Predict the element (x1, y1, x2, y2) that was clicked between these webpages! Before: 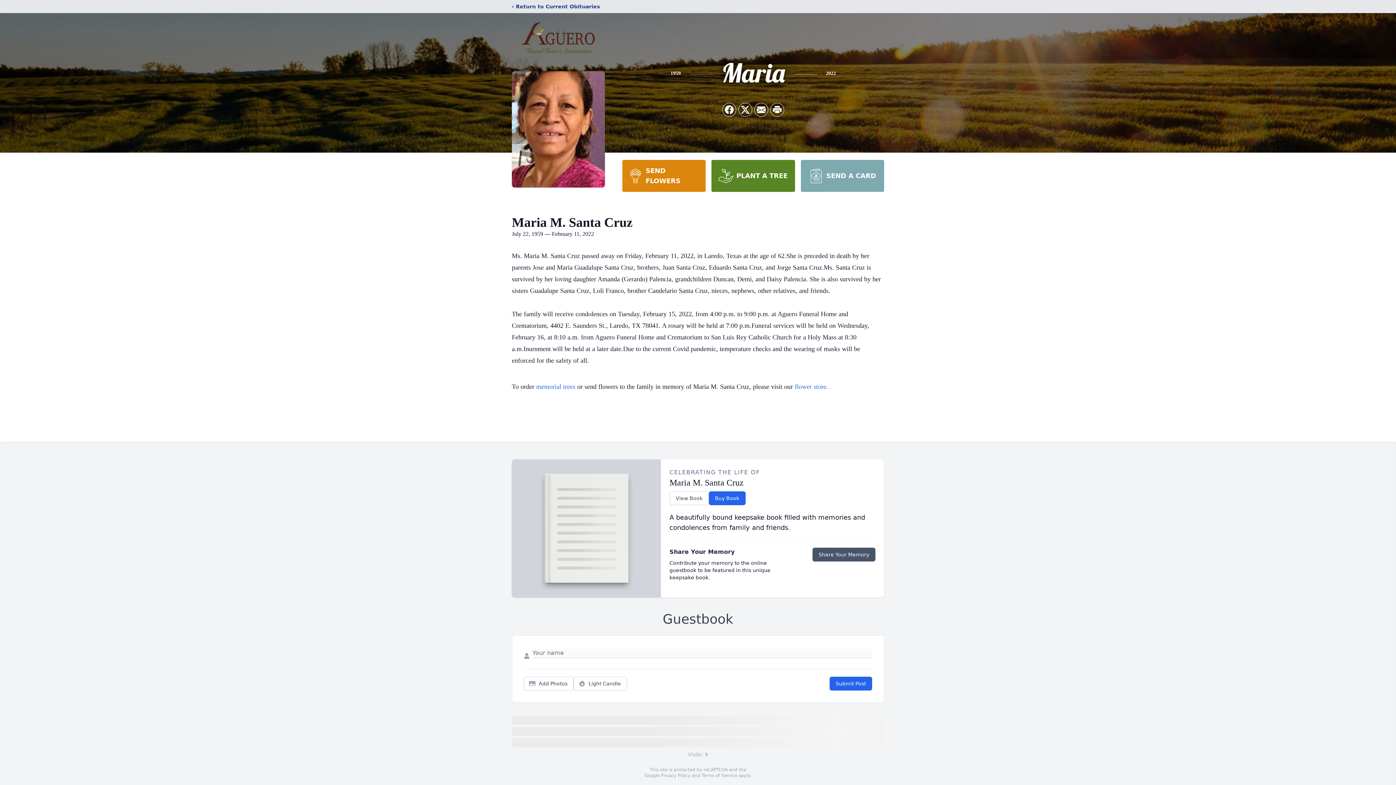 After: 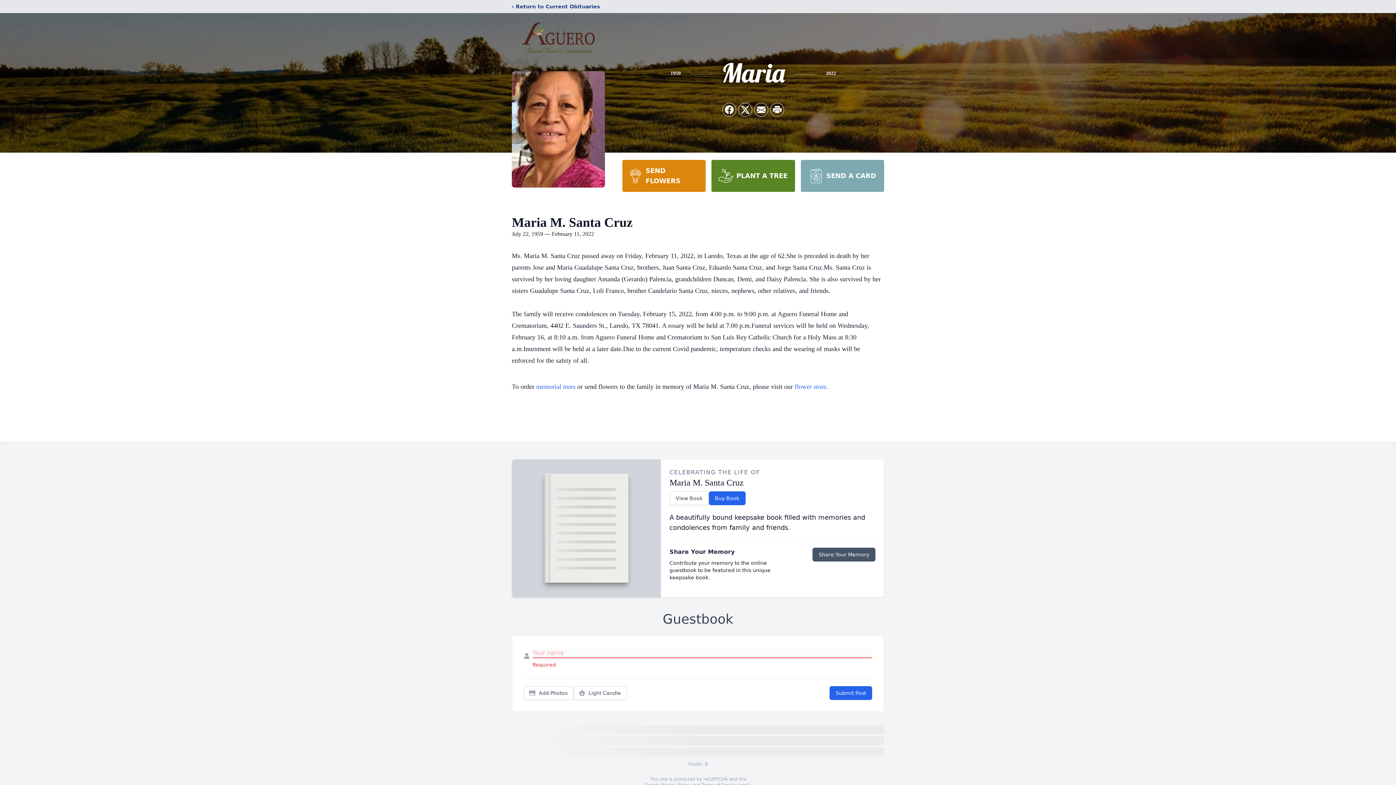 Action: bbox: (829, 677, 872, 690) label: Submit Post